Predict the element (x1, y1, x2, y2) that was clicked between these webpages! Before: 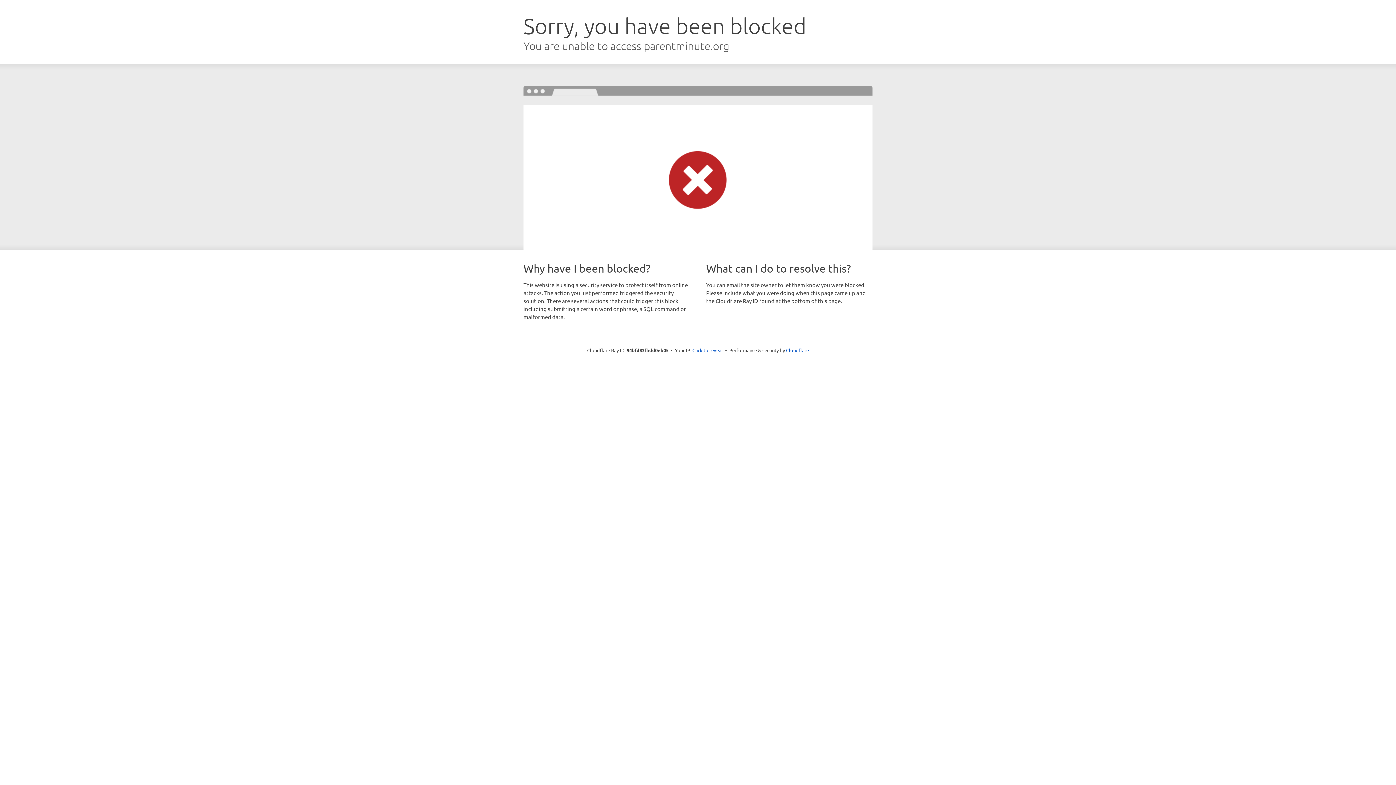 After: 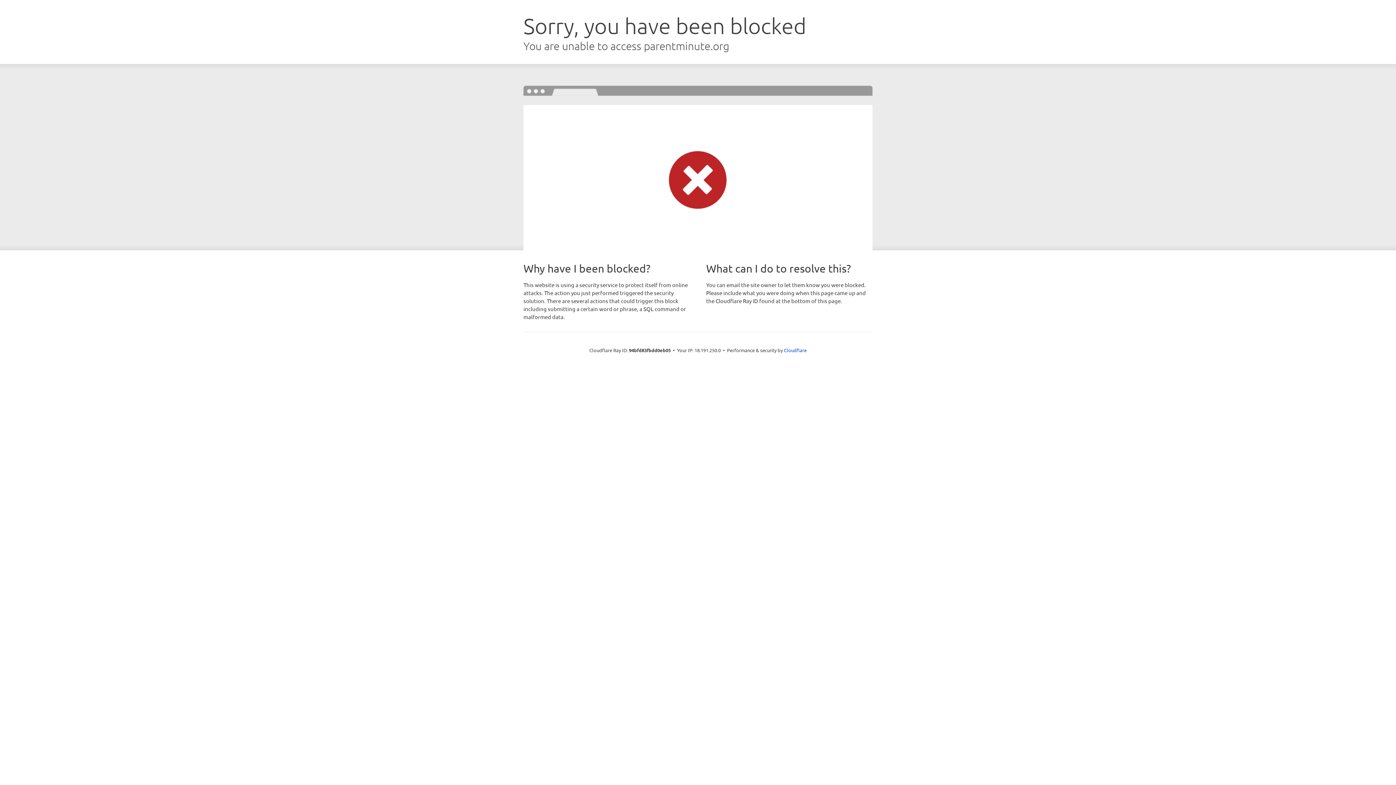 Action: bbox: (692, 346, 723, 353) label: Click to reveal